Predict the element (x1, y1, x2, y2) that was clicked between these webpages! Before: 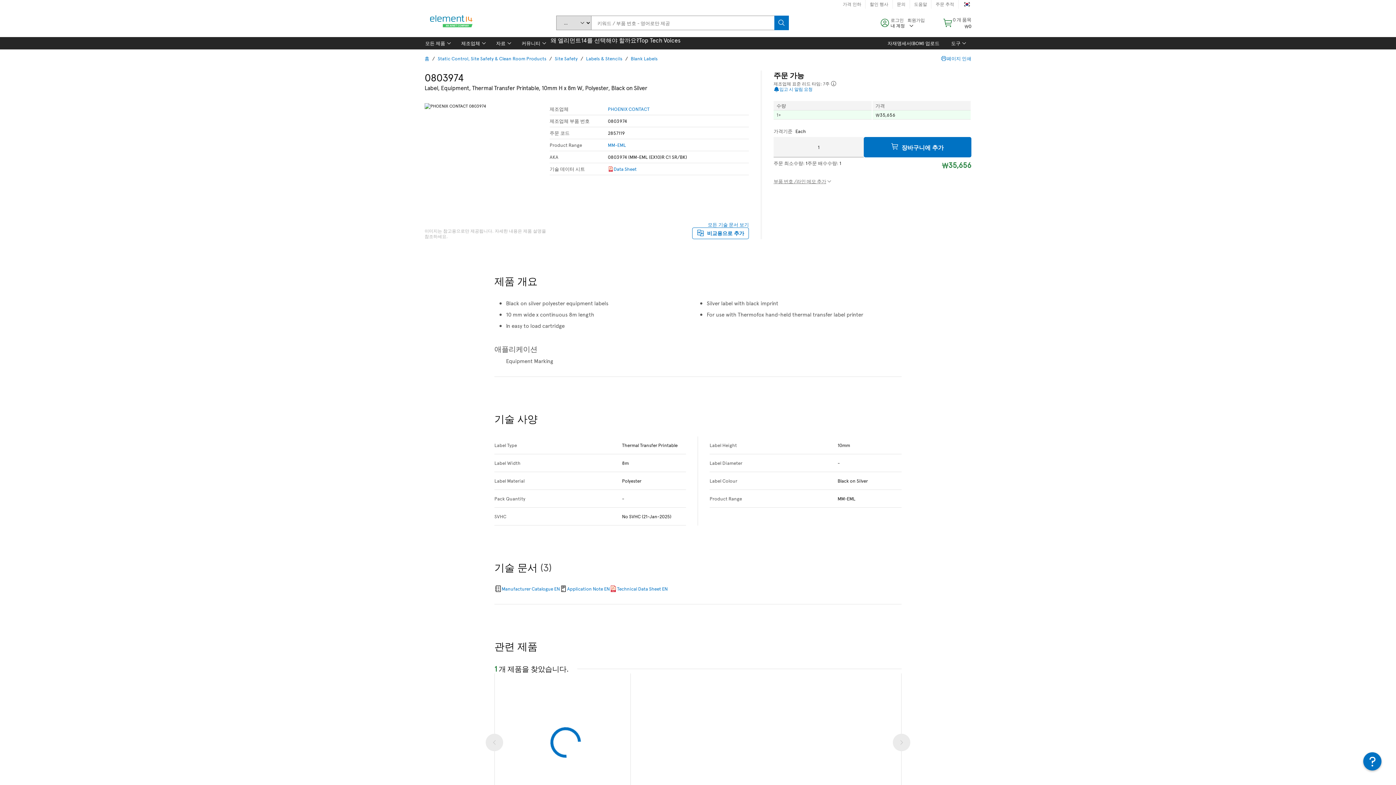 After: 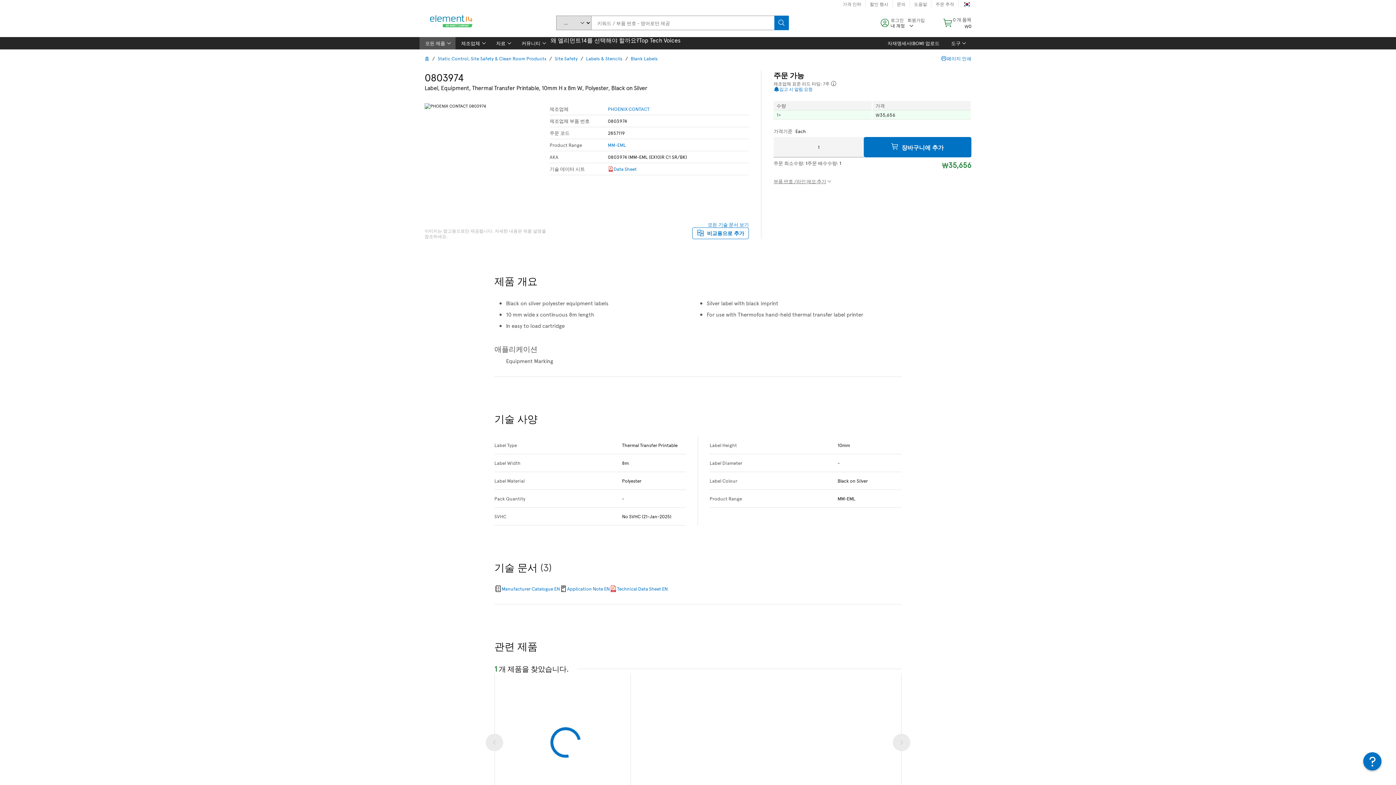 Action: label: 모든 제품 bbox: (419, 37, 455, 49)